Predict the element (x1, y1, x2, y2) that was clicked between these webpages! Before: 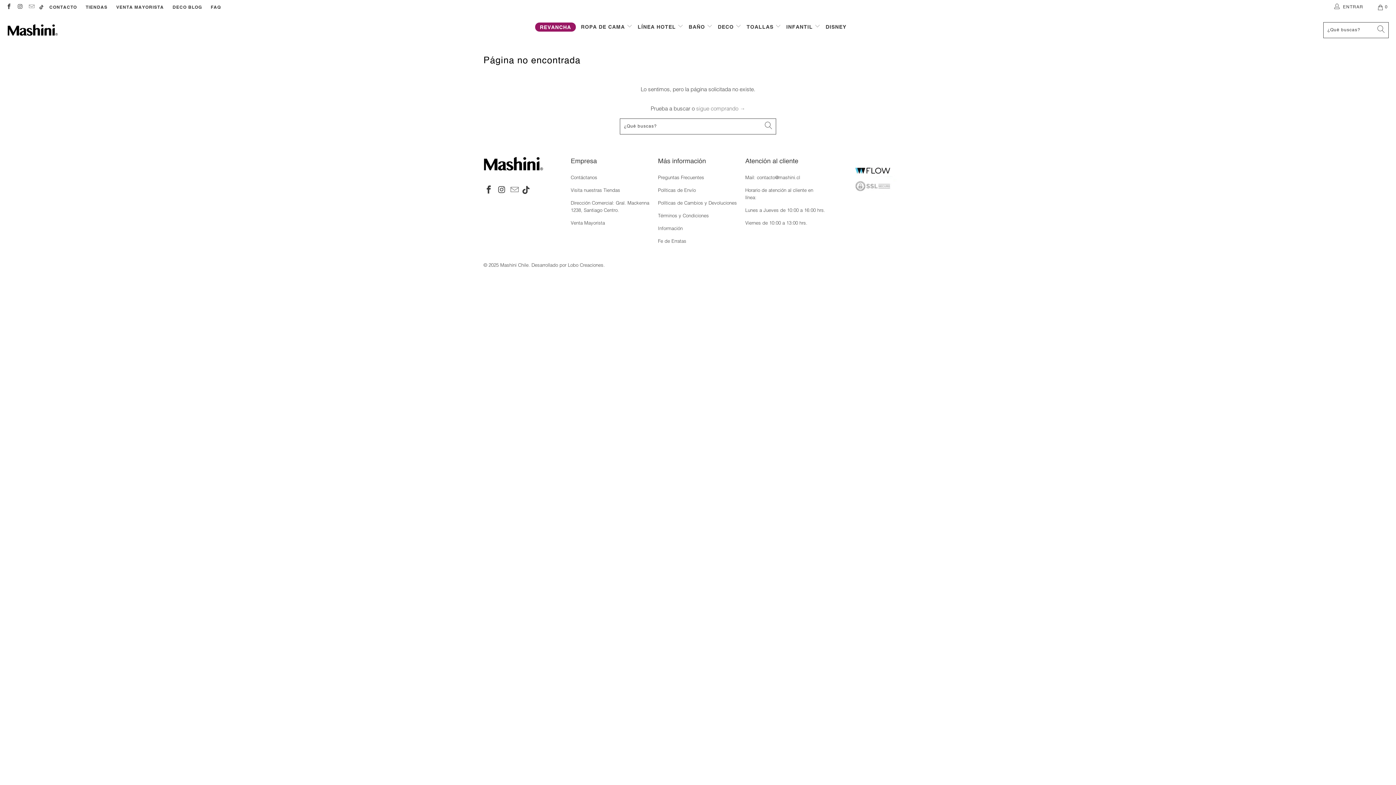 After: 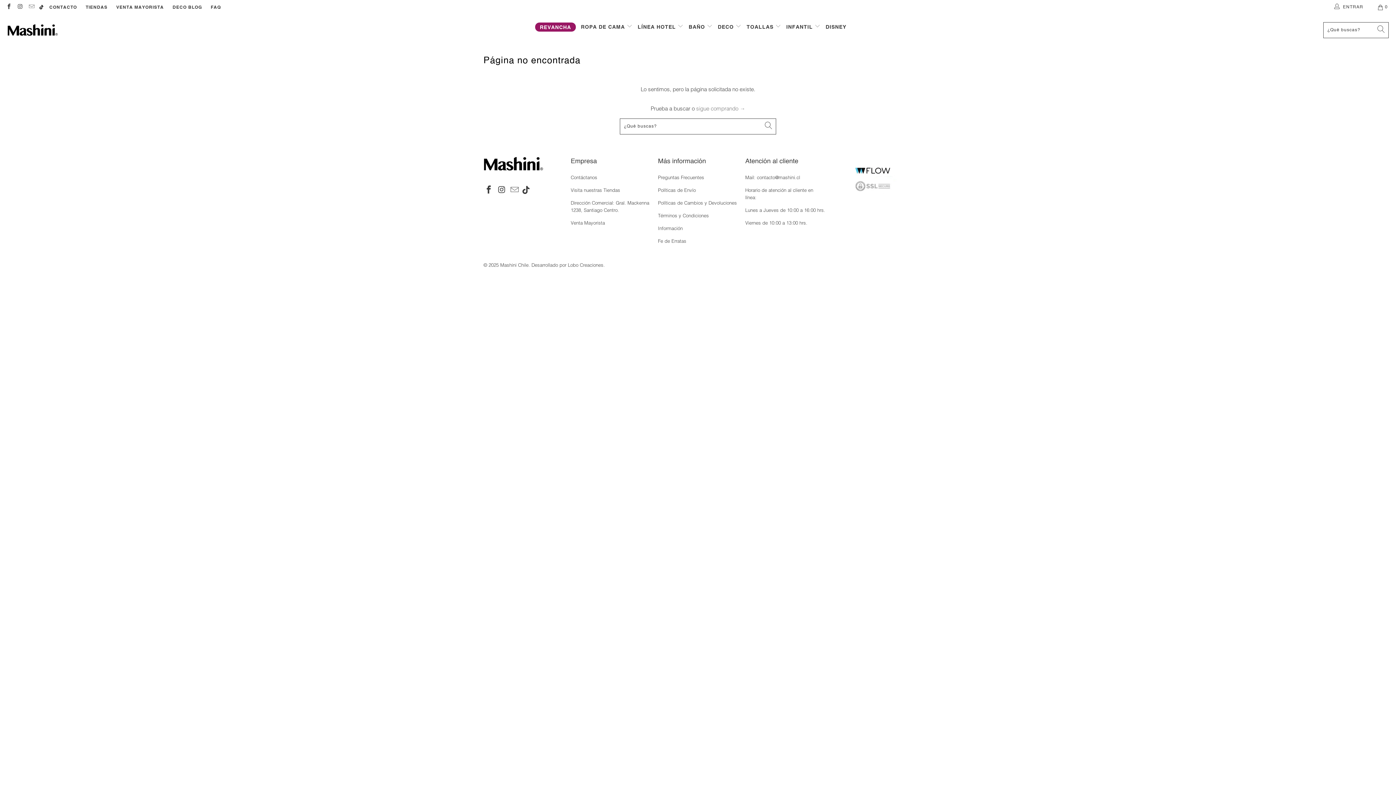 Action: bbox: (39, 4, 43, 9)